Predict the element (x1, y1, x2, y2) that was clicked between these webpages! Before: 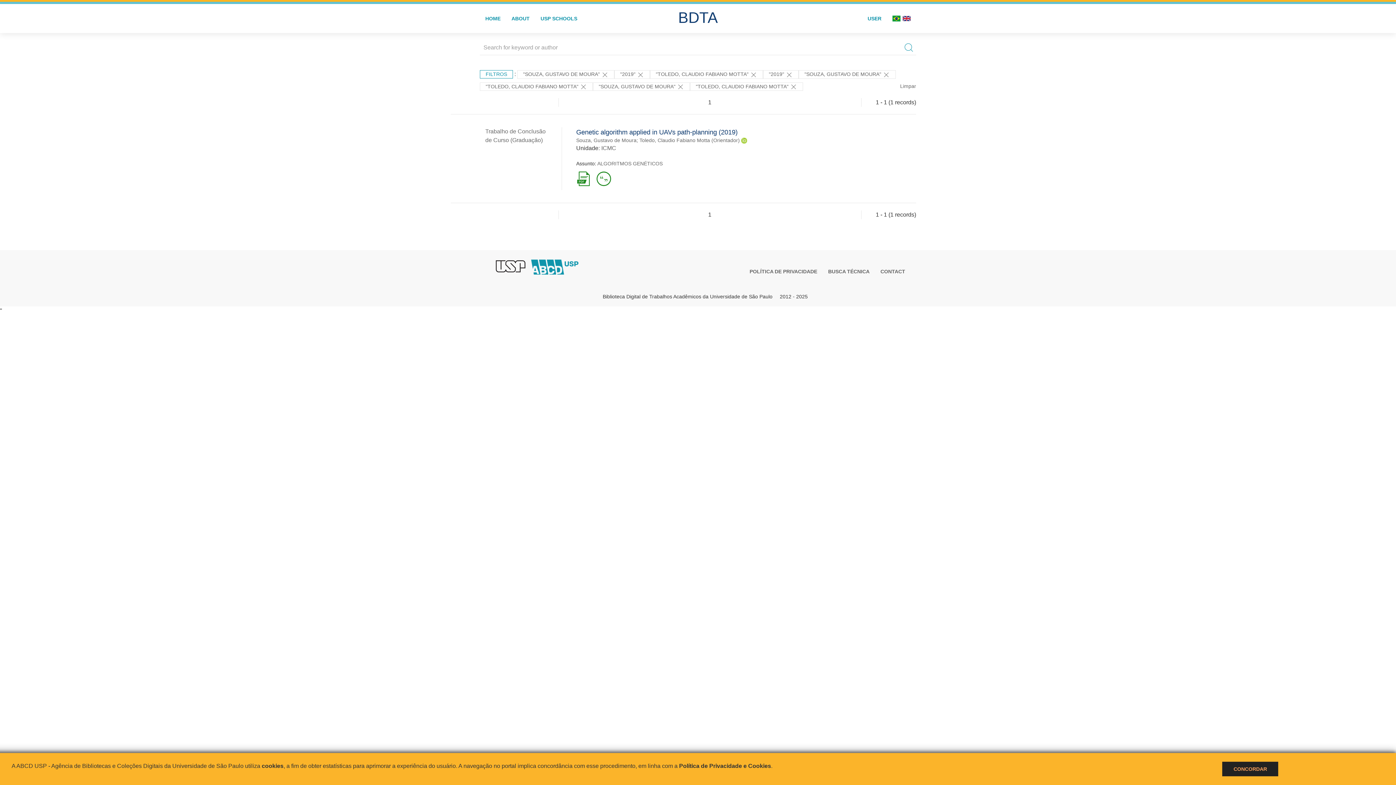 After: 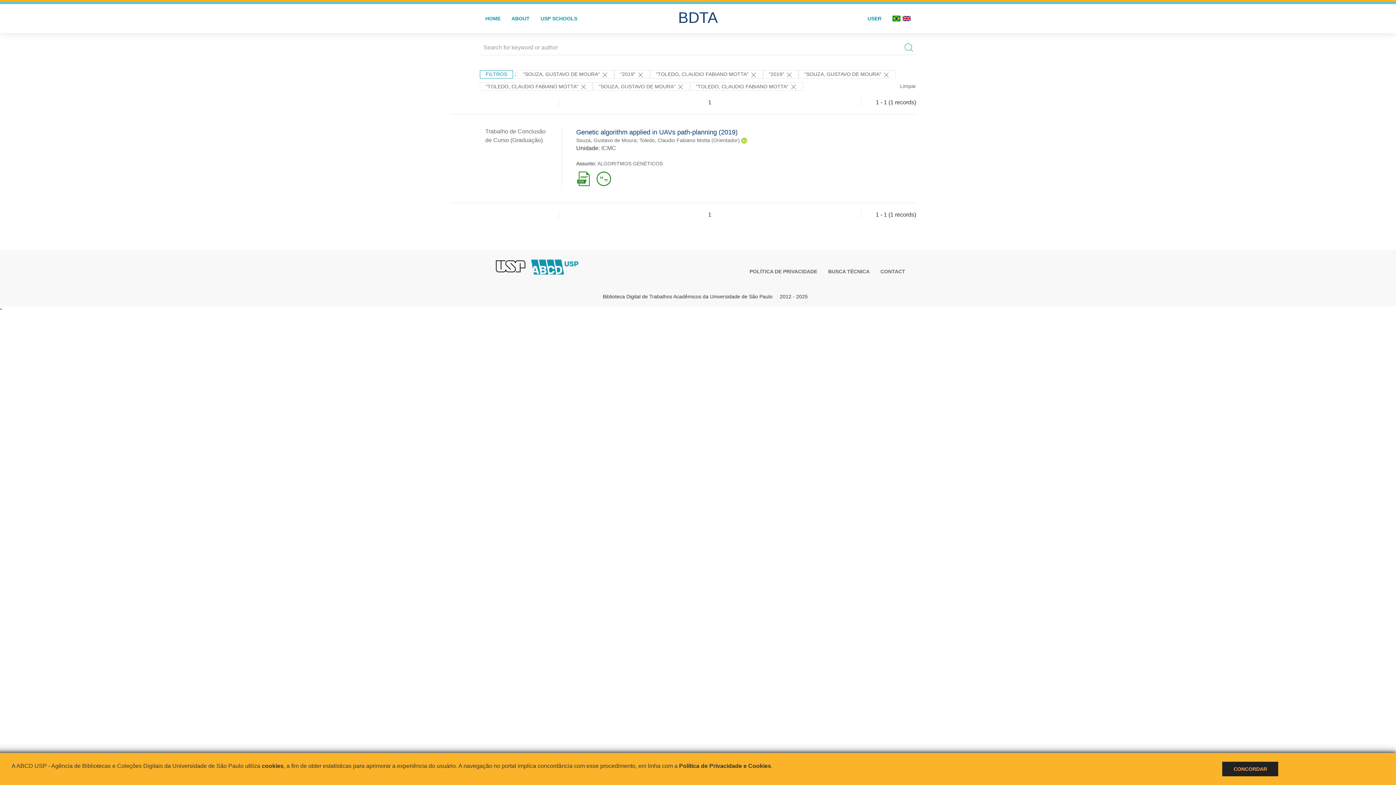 Action: label:   bbox: (494, 259, 530, 273)